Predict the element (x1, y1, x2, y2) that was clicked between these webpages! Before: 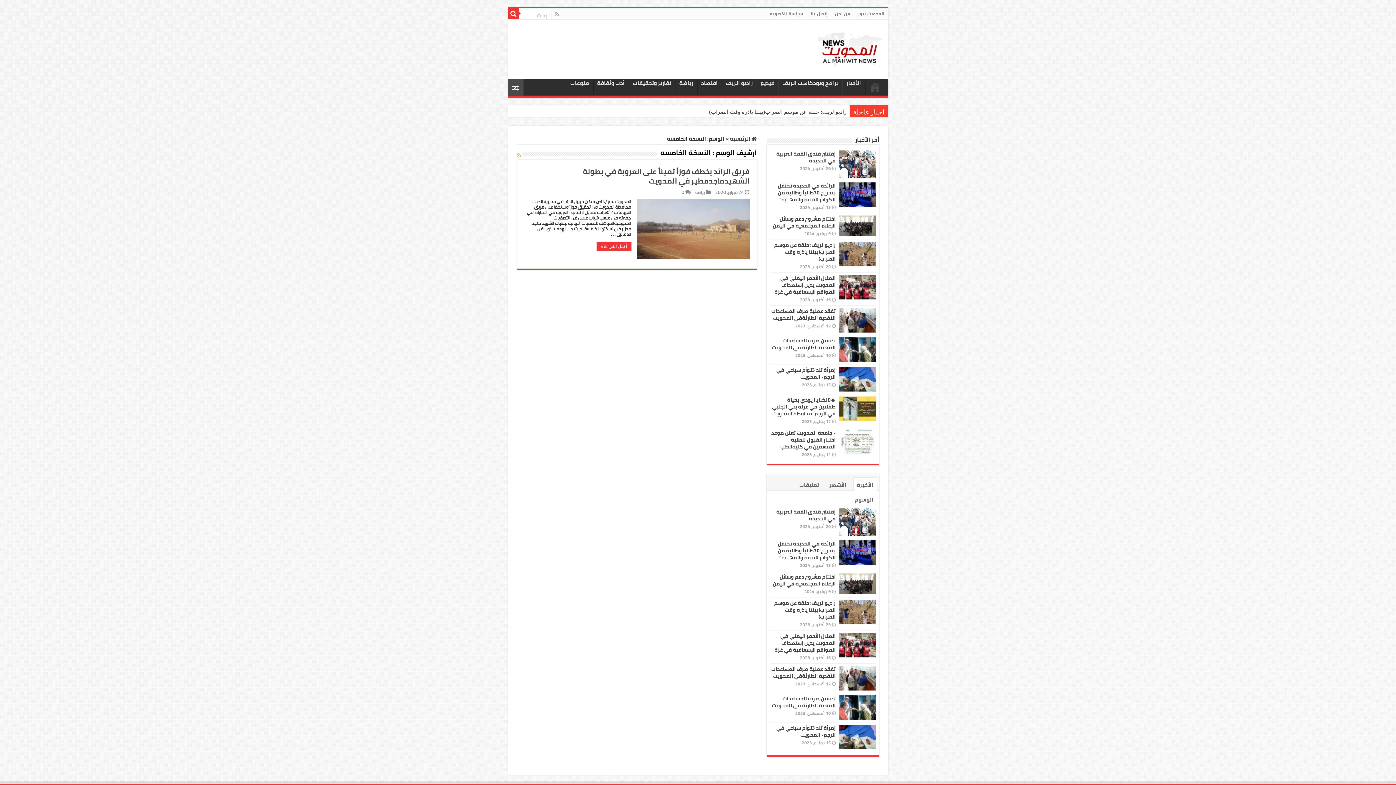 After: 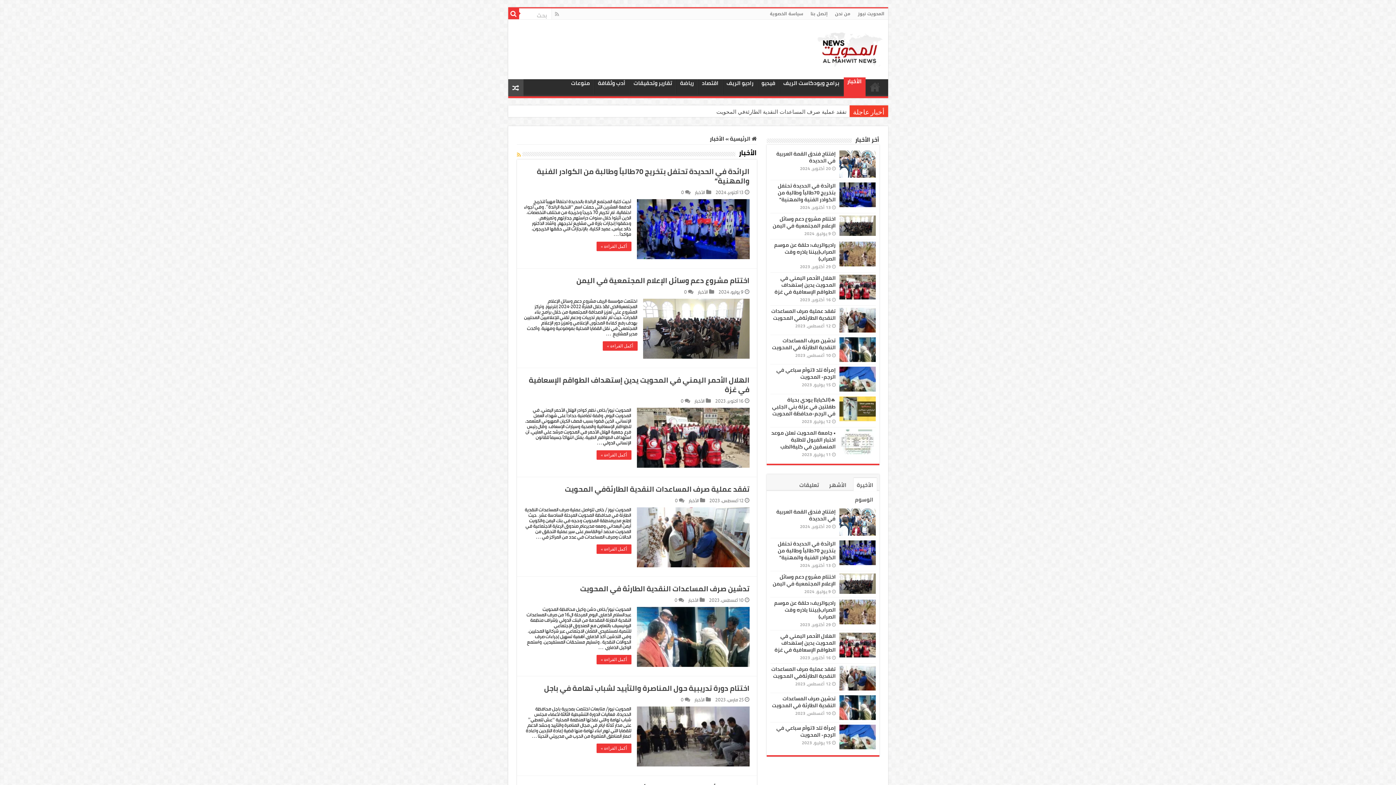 Action: bbox: (843, 79, 865, 94) label: الأخبار